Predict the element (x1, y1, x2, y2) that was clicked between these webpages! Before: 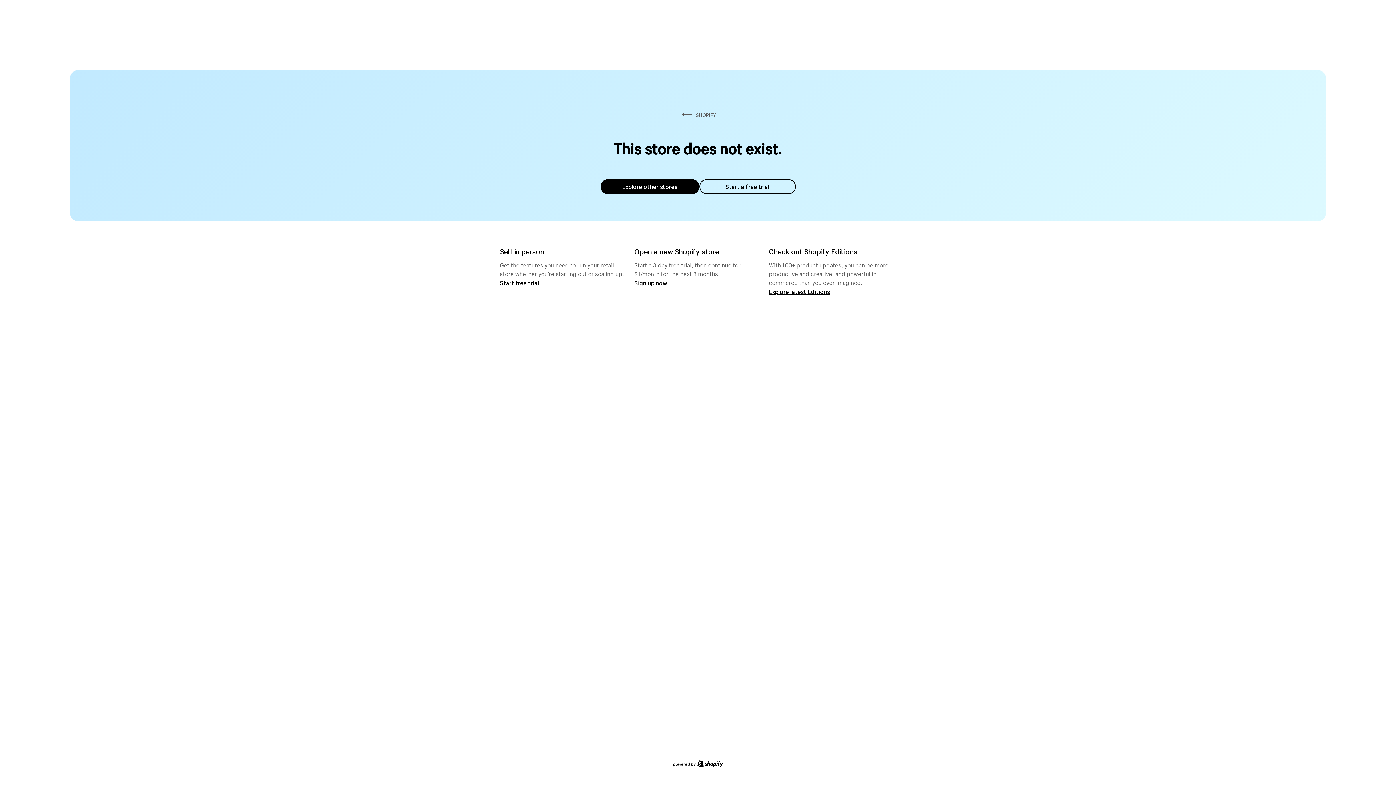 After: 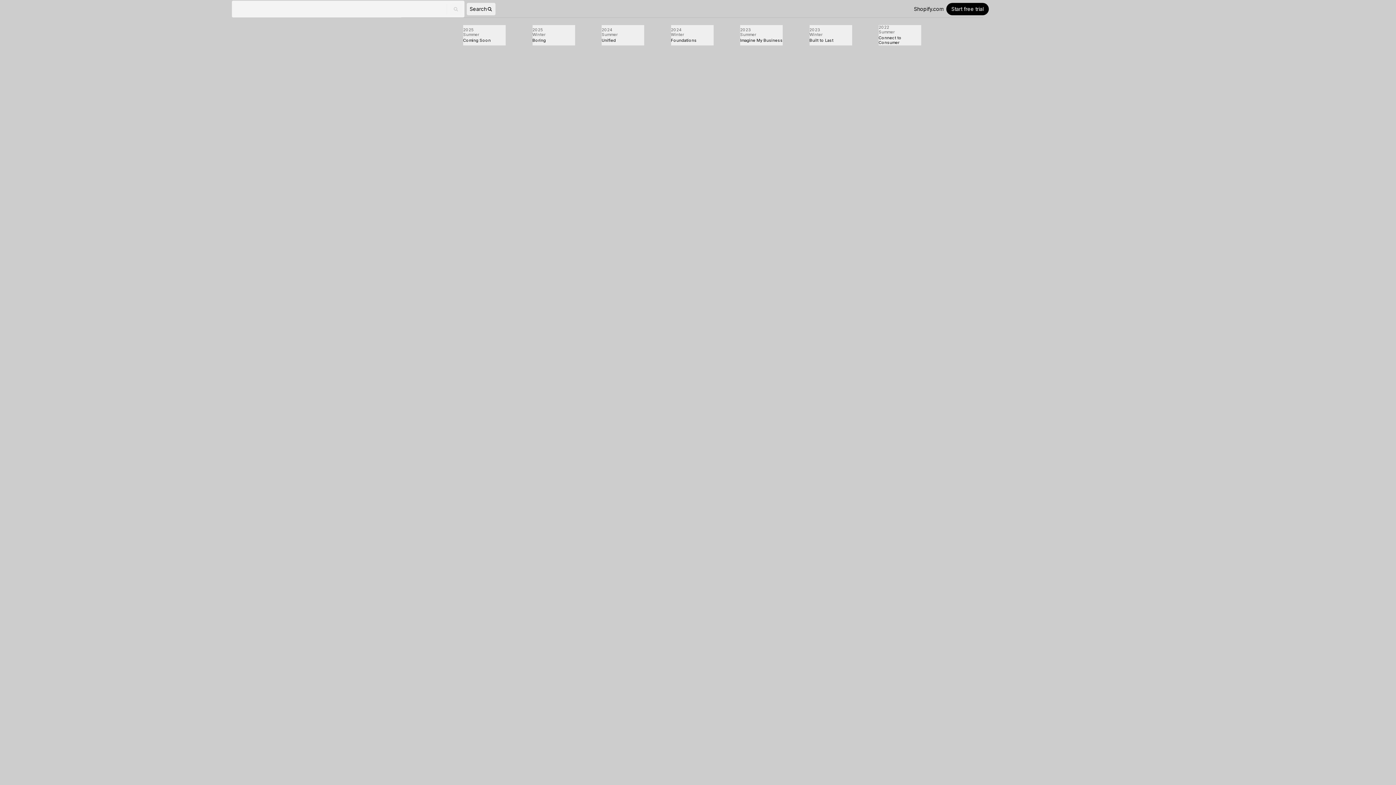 Action: bbox: (769, 287, 830, 295) label: Explore latest Editions